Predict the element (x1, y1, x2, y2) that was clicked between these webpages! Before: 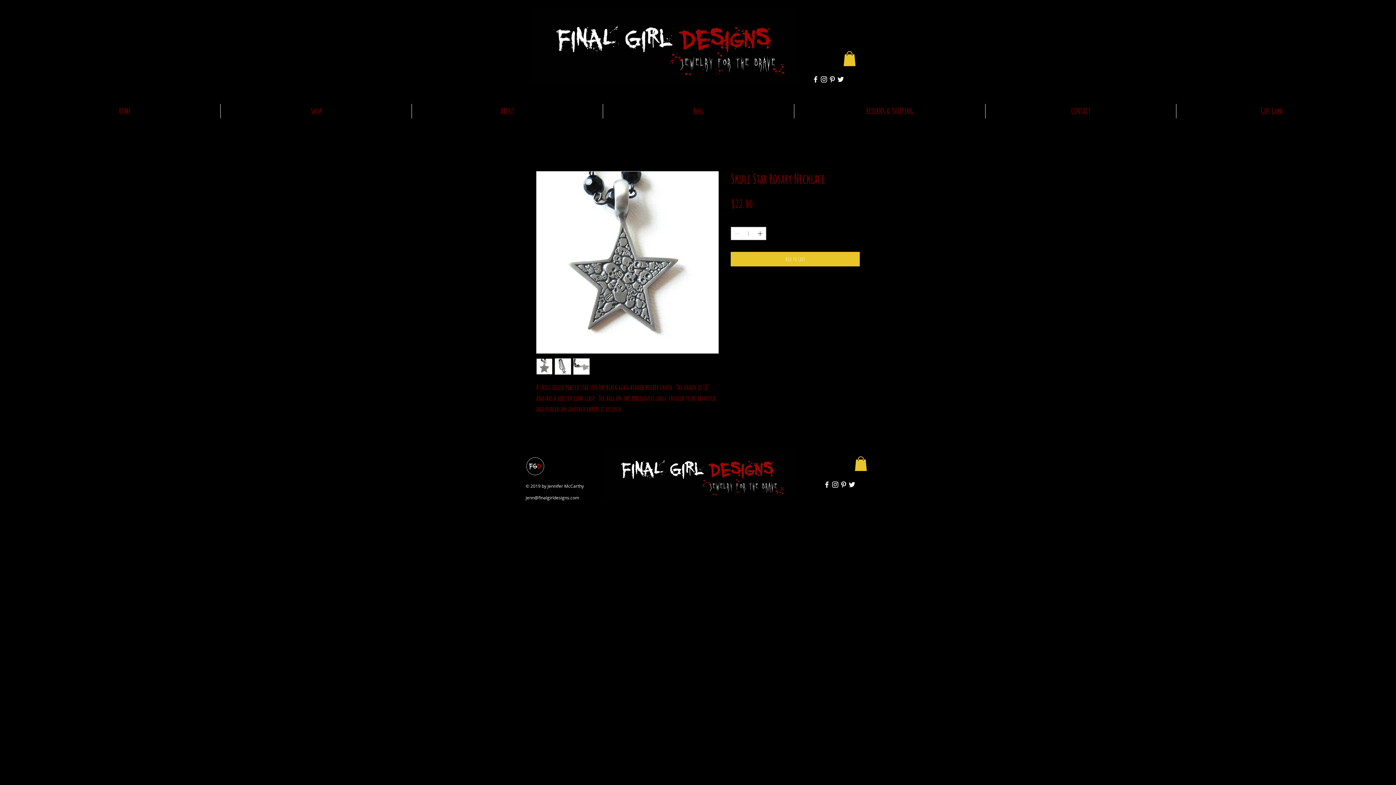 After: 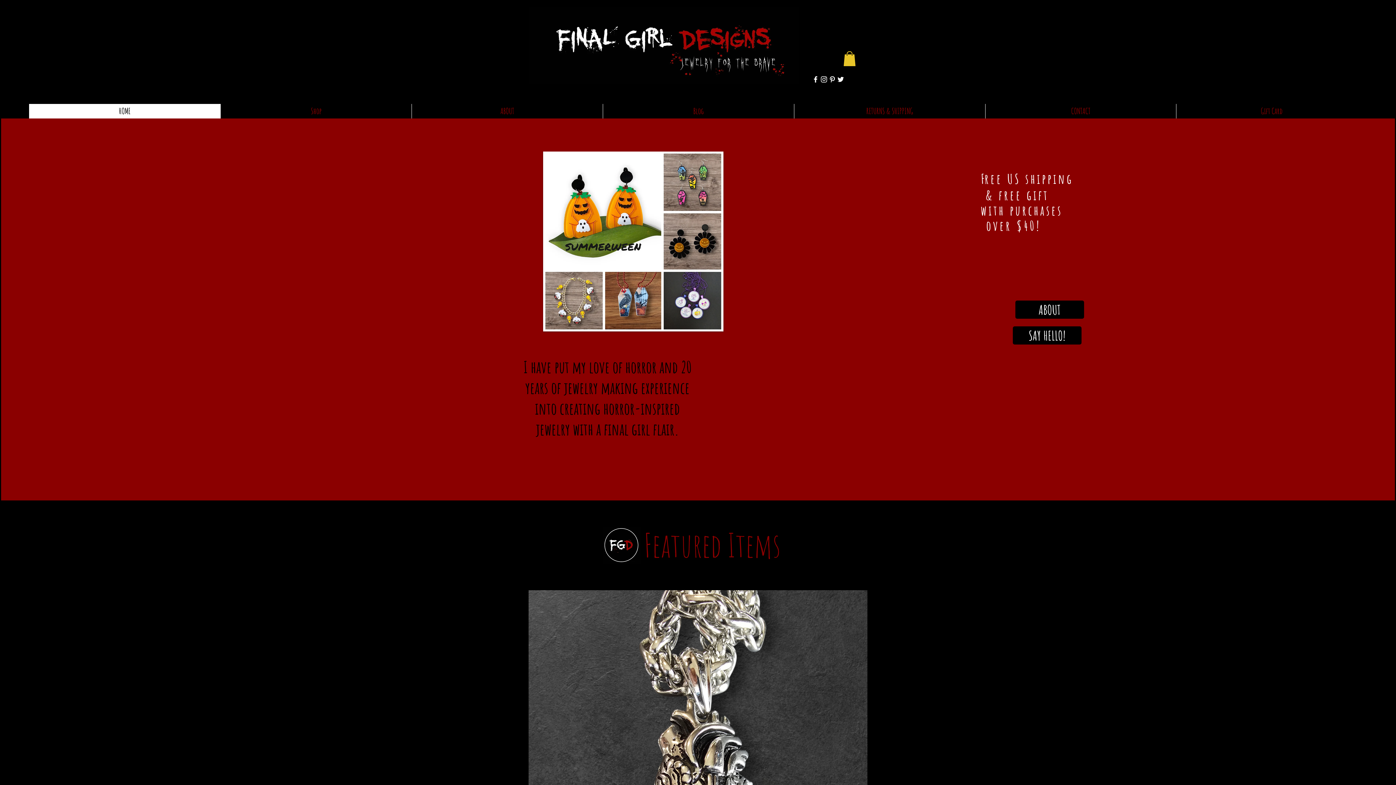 Action: bbox: (525, 456, 545, 476)